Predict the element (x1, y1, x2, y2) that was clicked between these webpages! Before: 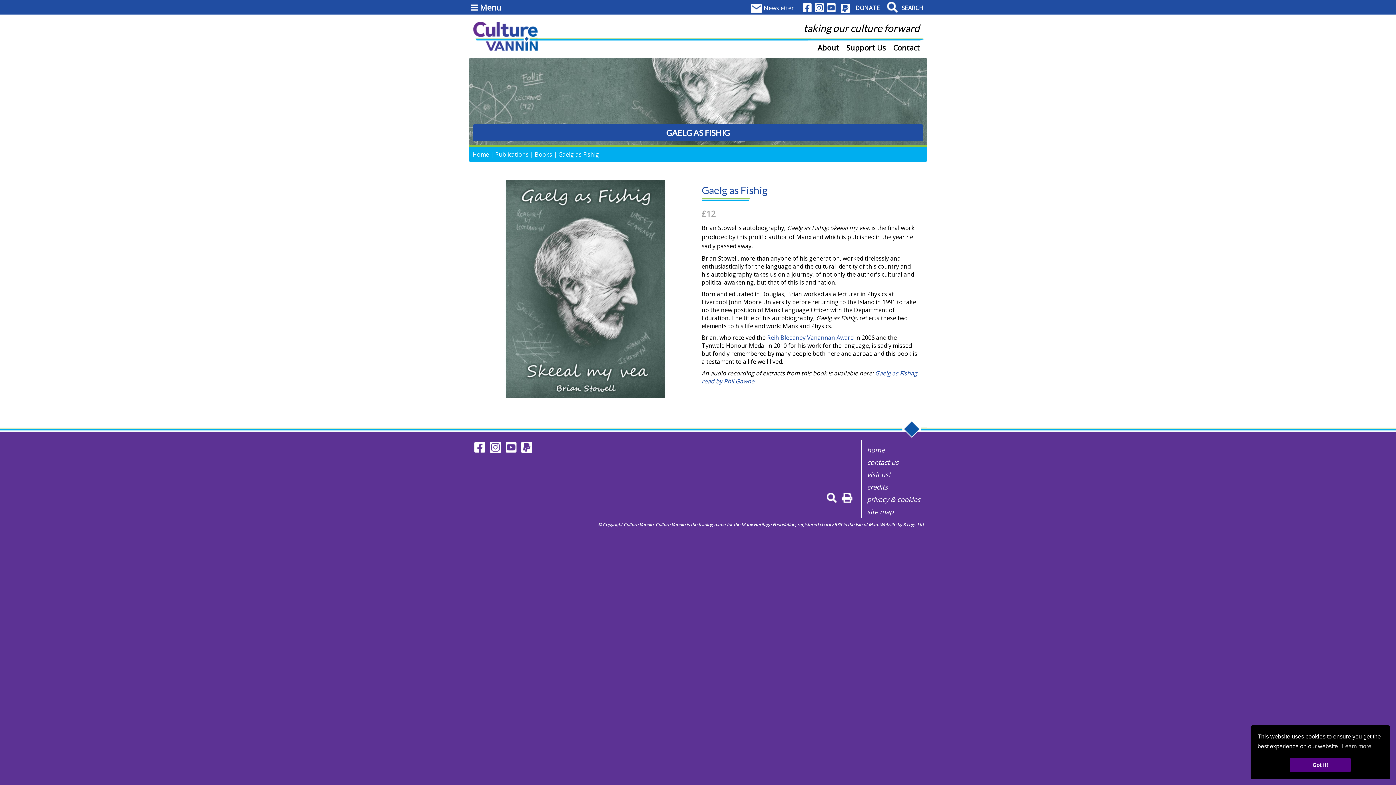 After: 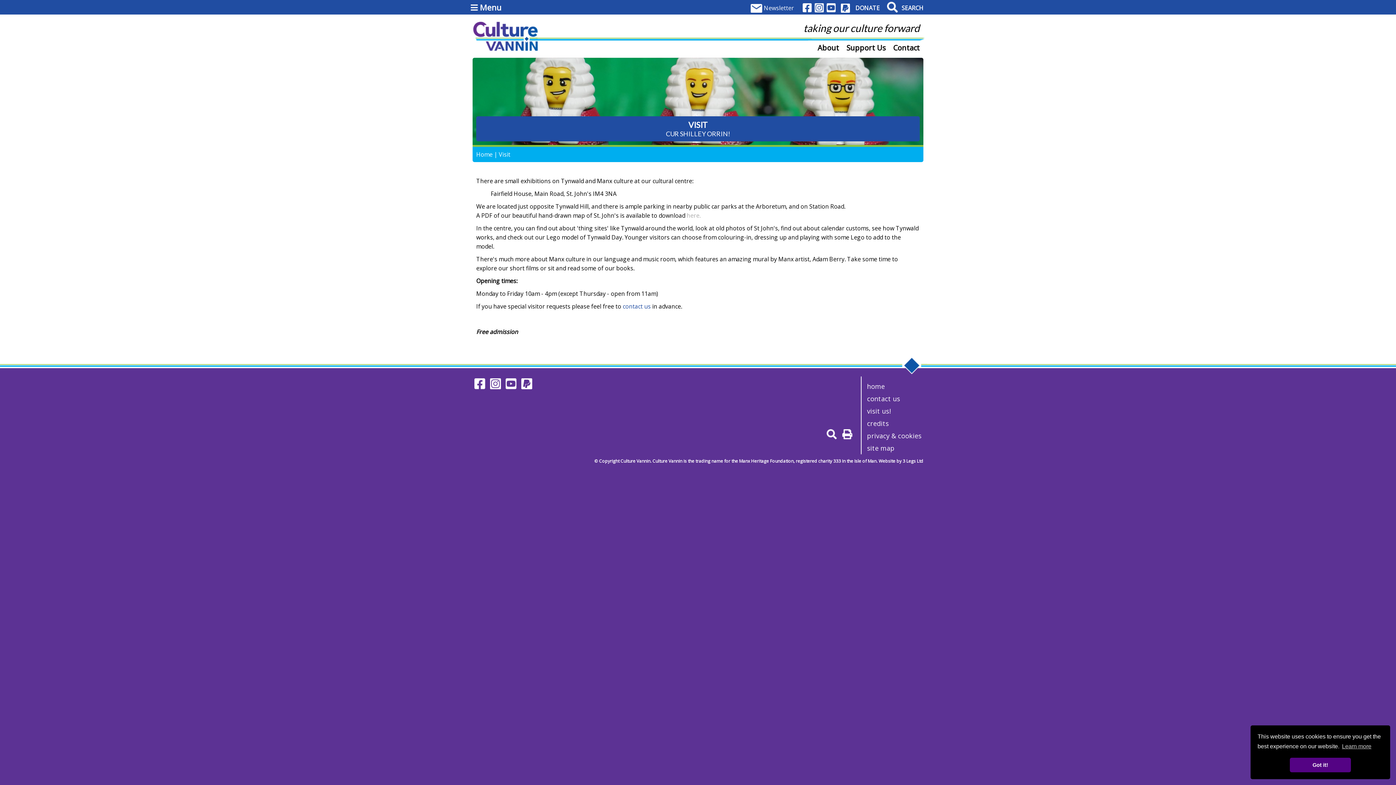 Action: label: visit us! bbox: (867, 470, 890, 479)